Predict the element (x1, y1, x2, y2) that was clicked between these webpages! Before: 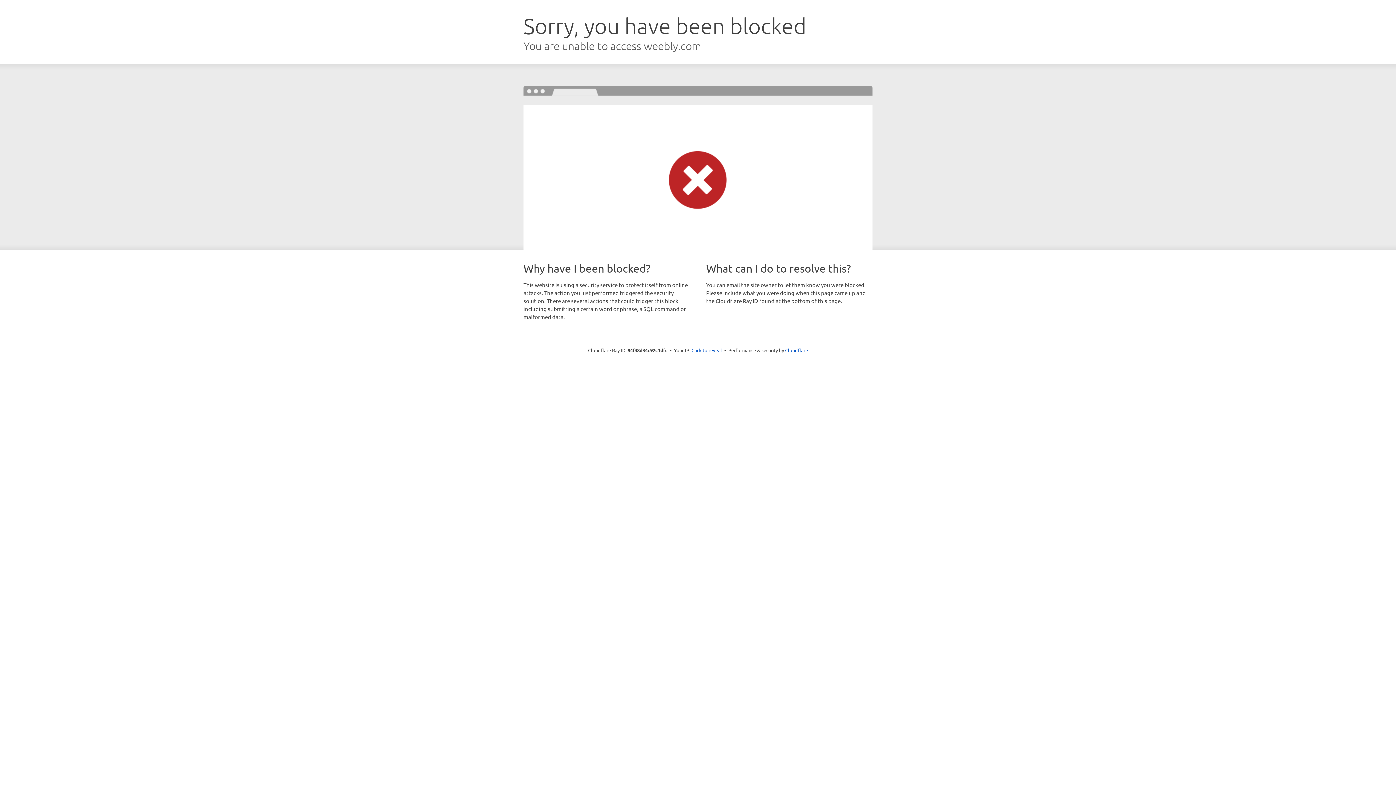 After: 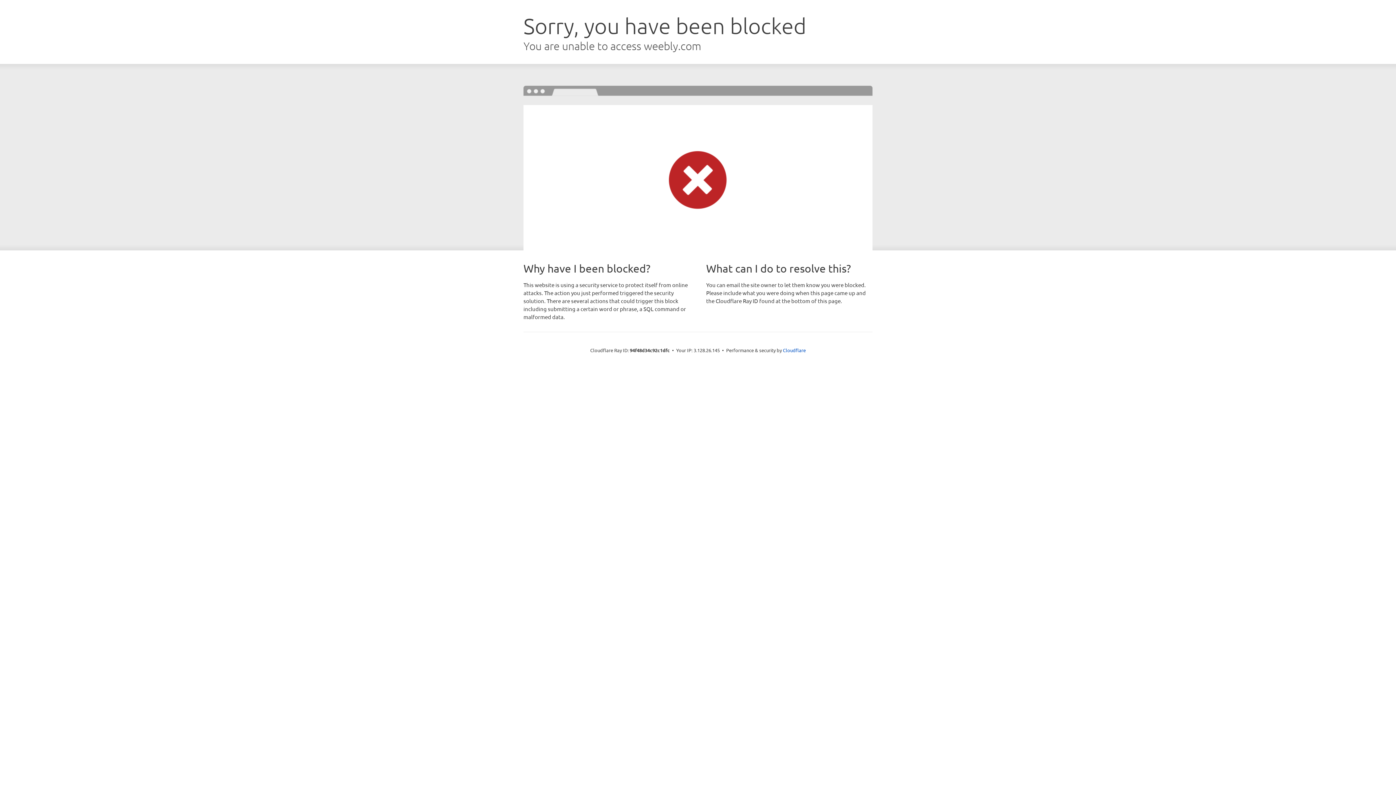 Action: bbox: (691, 346, 722, 353) label: Click to reveal